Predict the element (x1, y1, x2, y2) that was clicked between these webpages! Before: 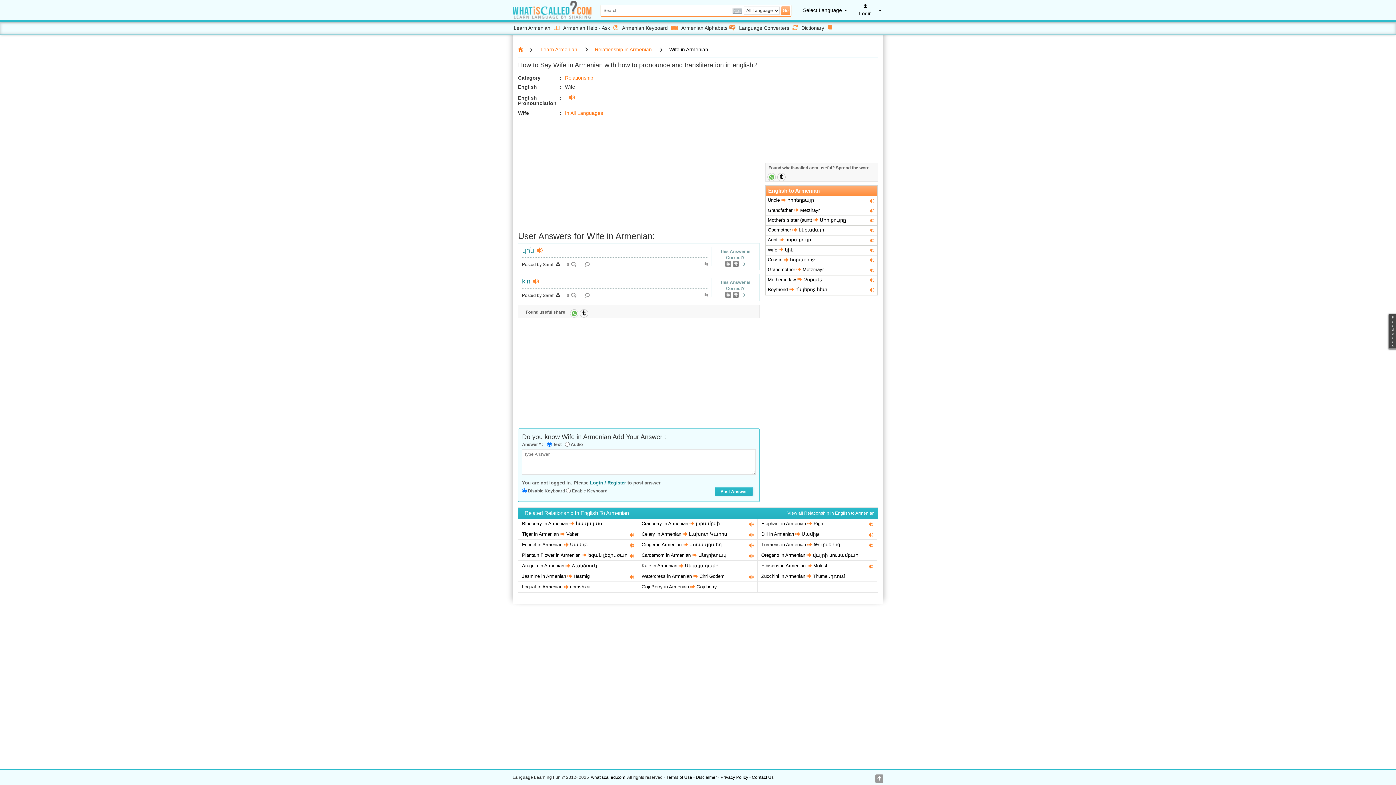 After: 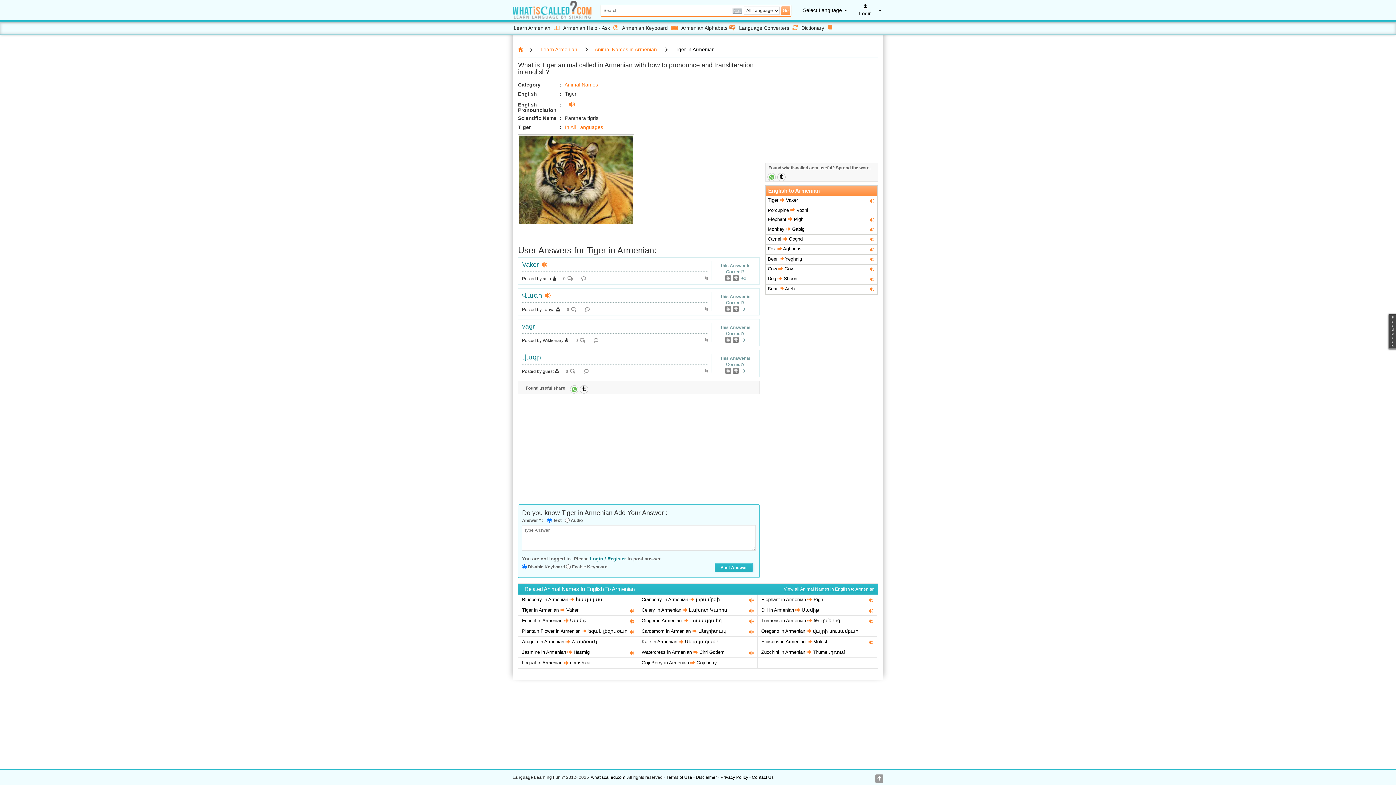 Action: label: Tiger in Armenian  Vaker bbox: (522, 531, 626, 537)